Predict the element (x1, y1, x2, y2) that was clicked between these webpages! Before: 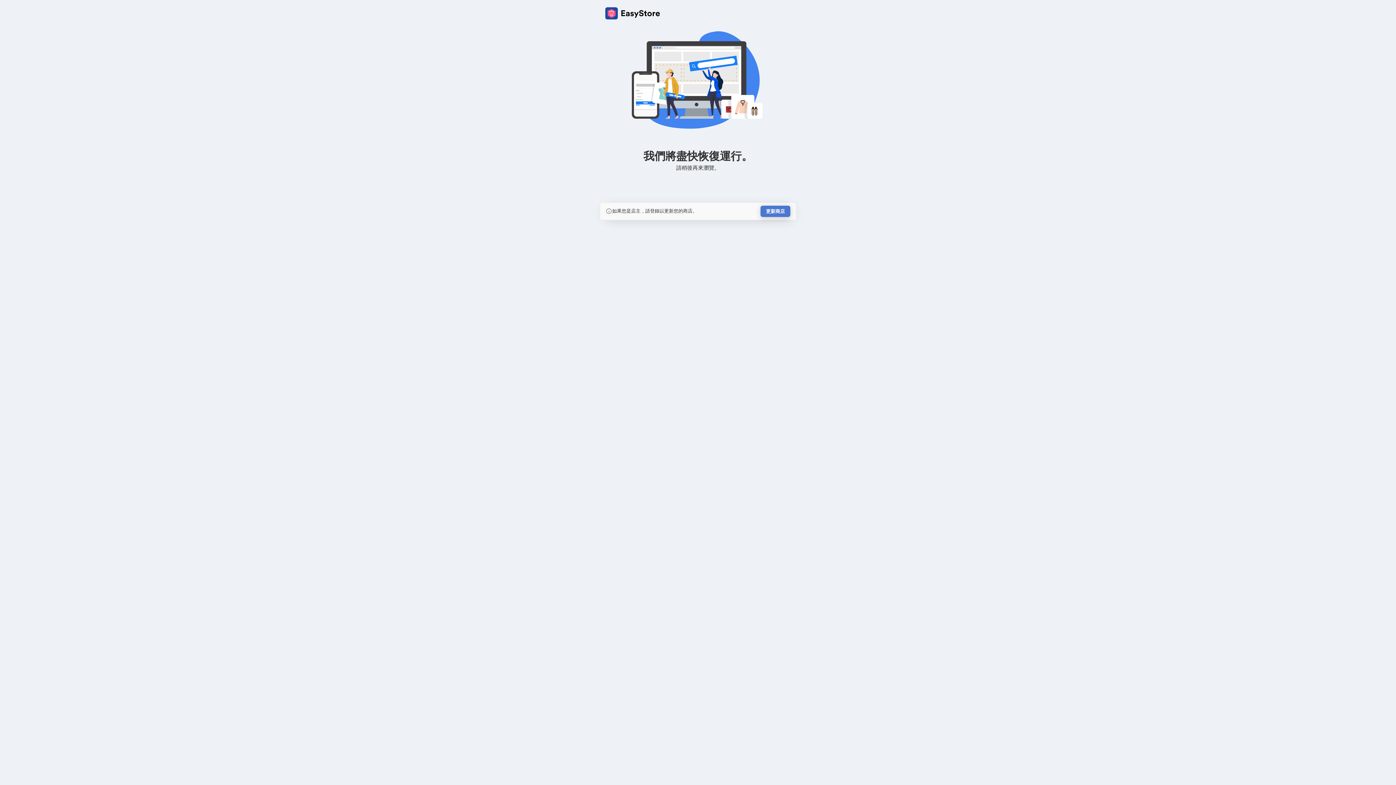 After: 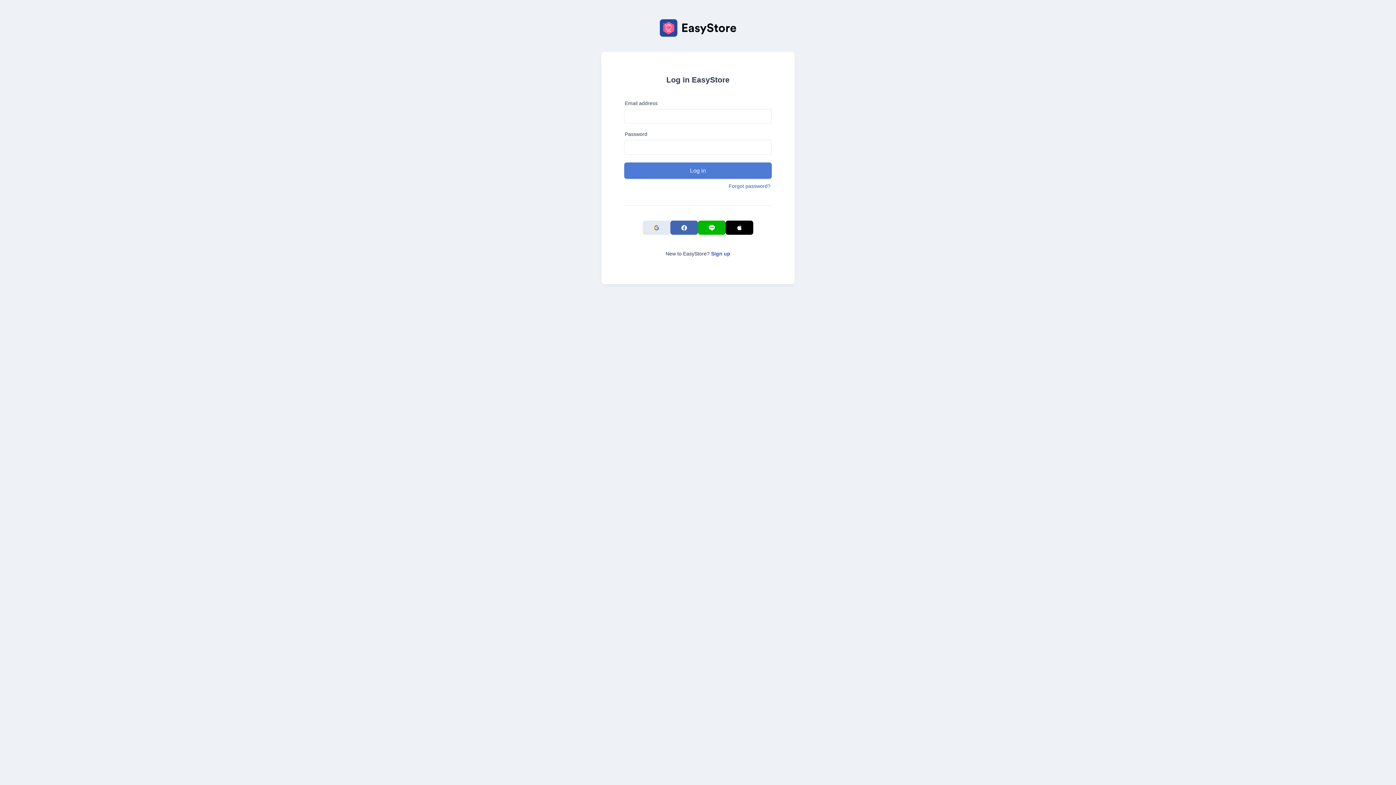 Action: label: 更新商店 bbox: (760, 205, 790, 217)